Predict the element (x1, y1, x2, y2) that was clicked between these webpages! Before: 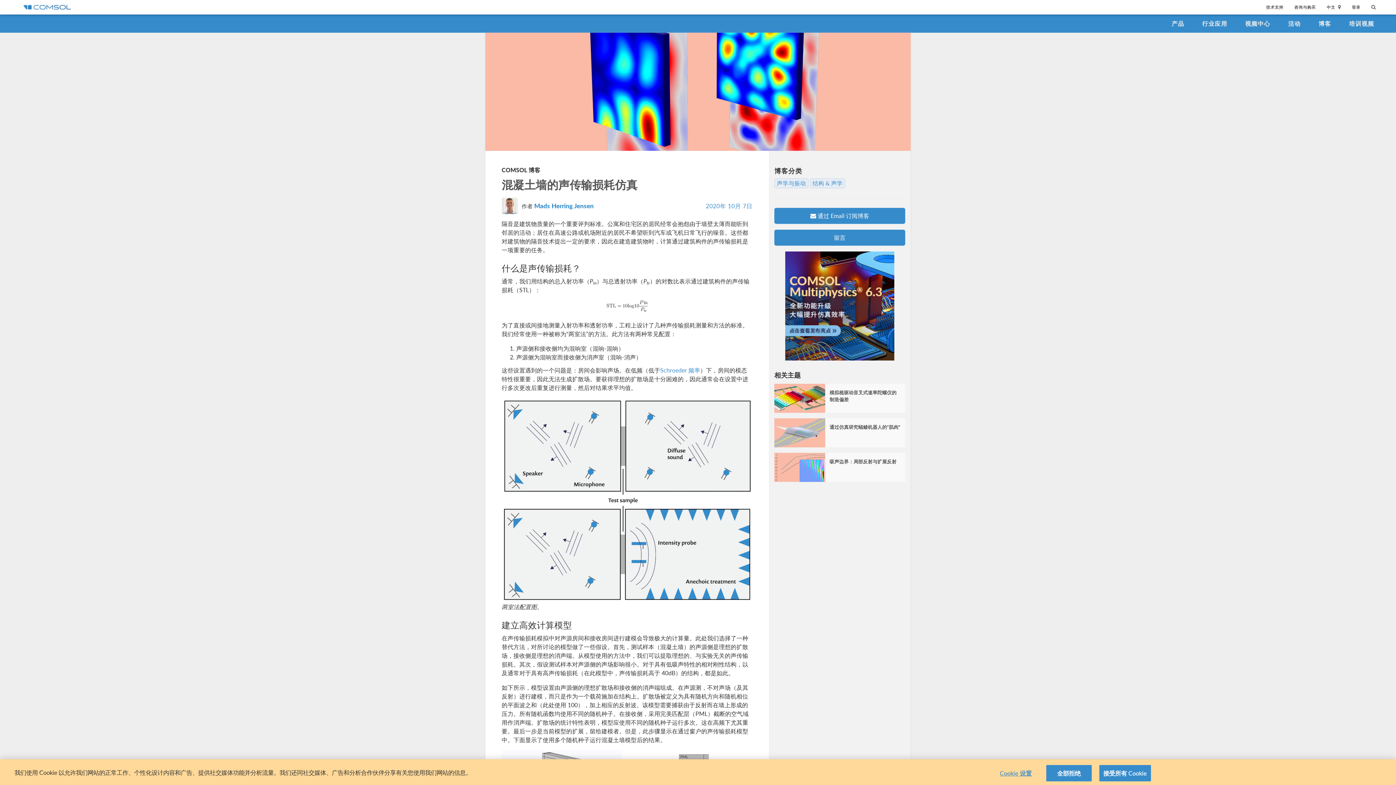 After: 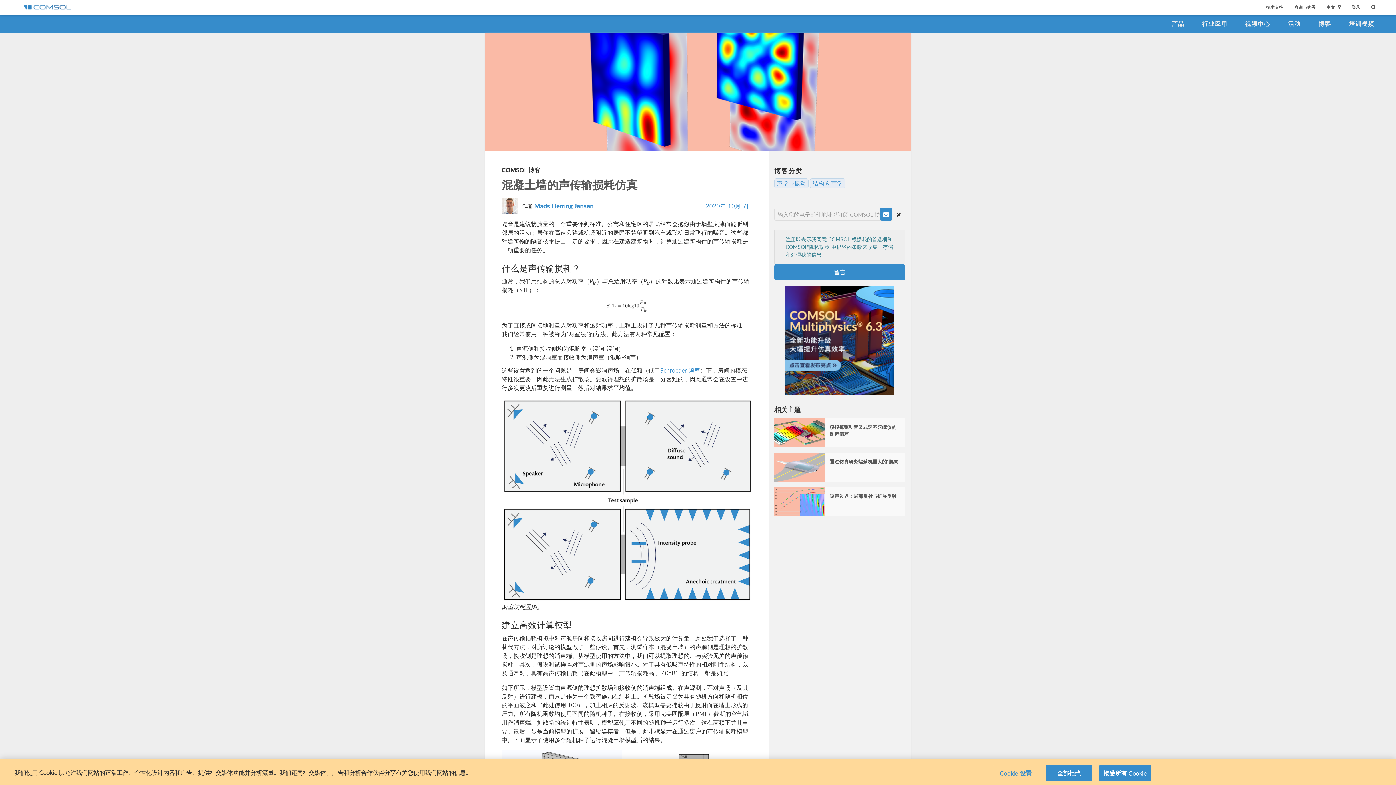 Action: label:  通过 Email 订阅博客 bbox: (774, 208, 905, 224)